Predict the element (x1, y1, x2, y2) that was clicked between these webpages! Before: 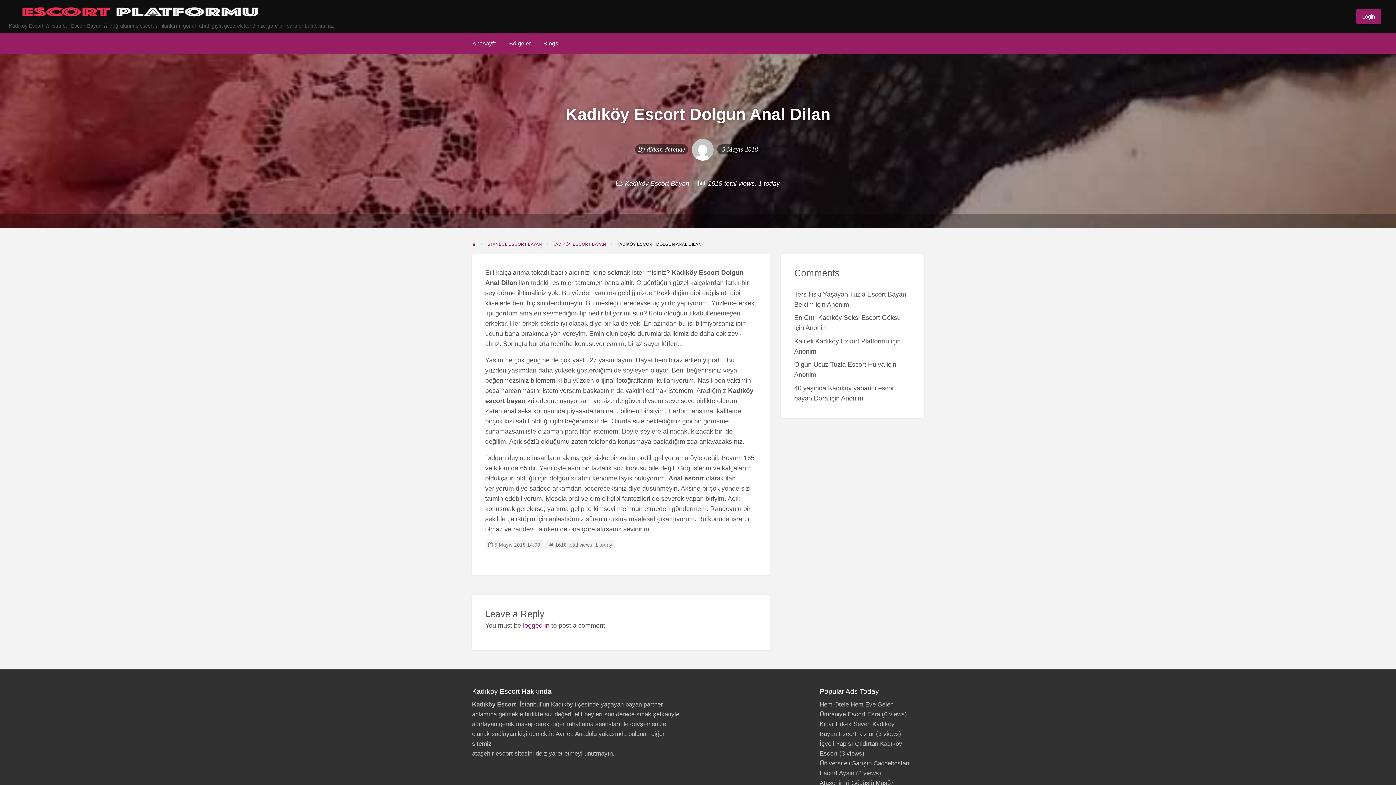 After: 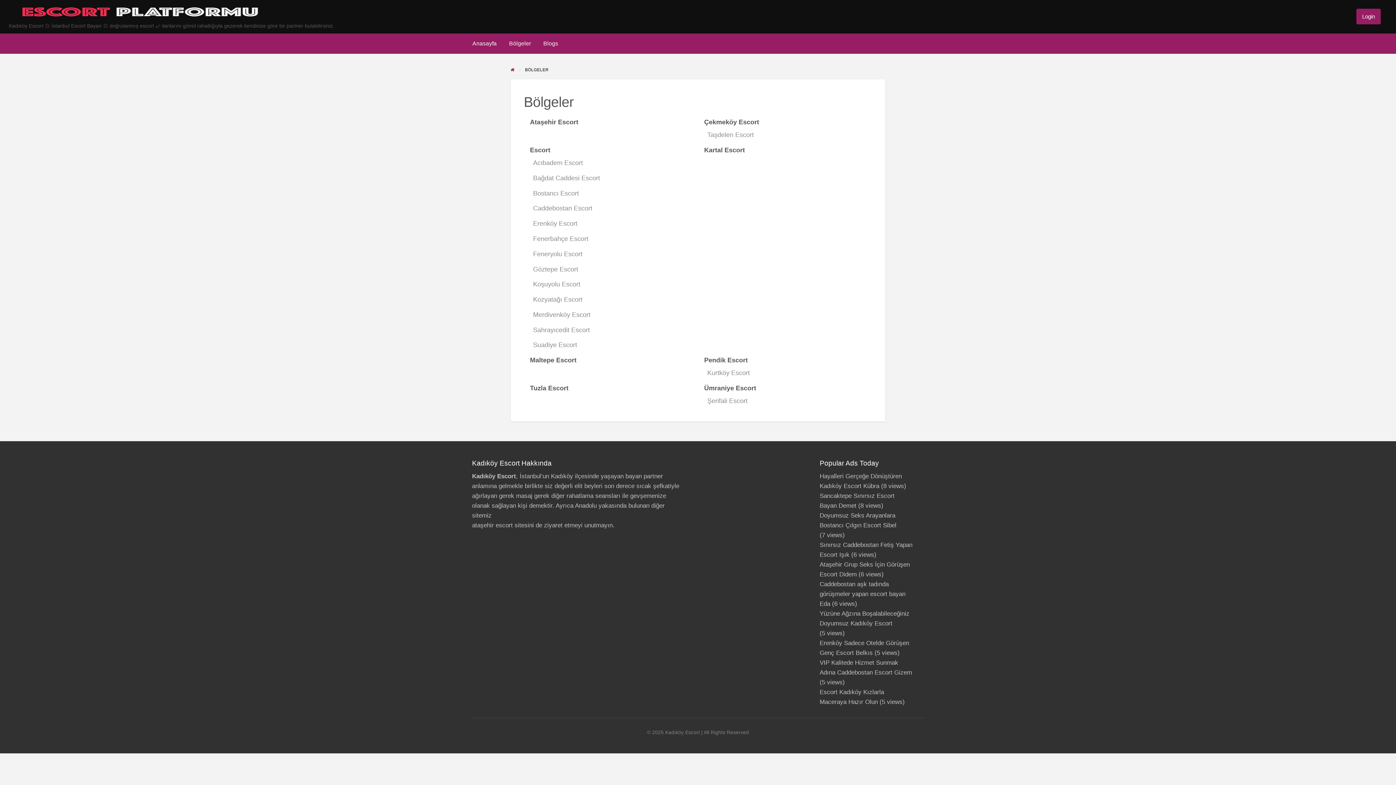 Action: bbox: (503, 36, 537, 50) label: Bölgeler